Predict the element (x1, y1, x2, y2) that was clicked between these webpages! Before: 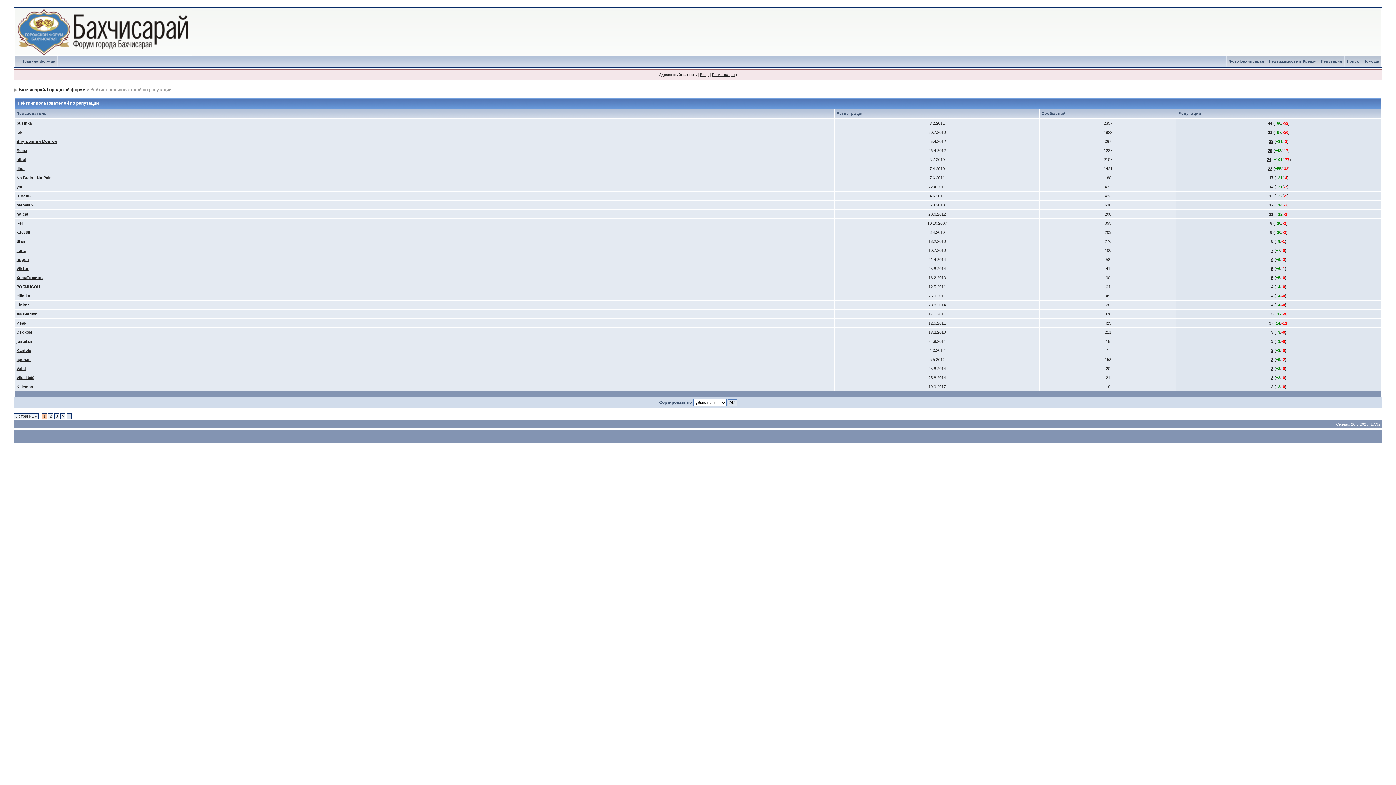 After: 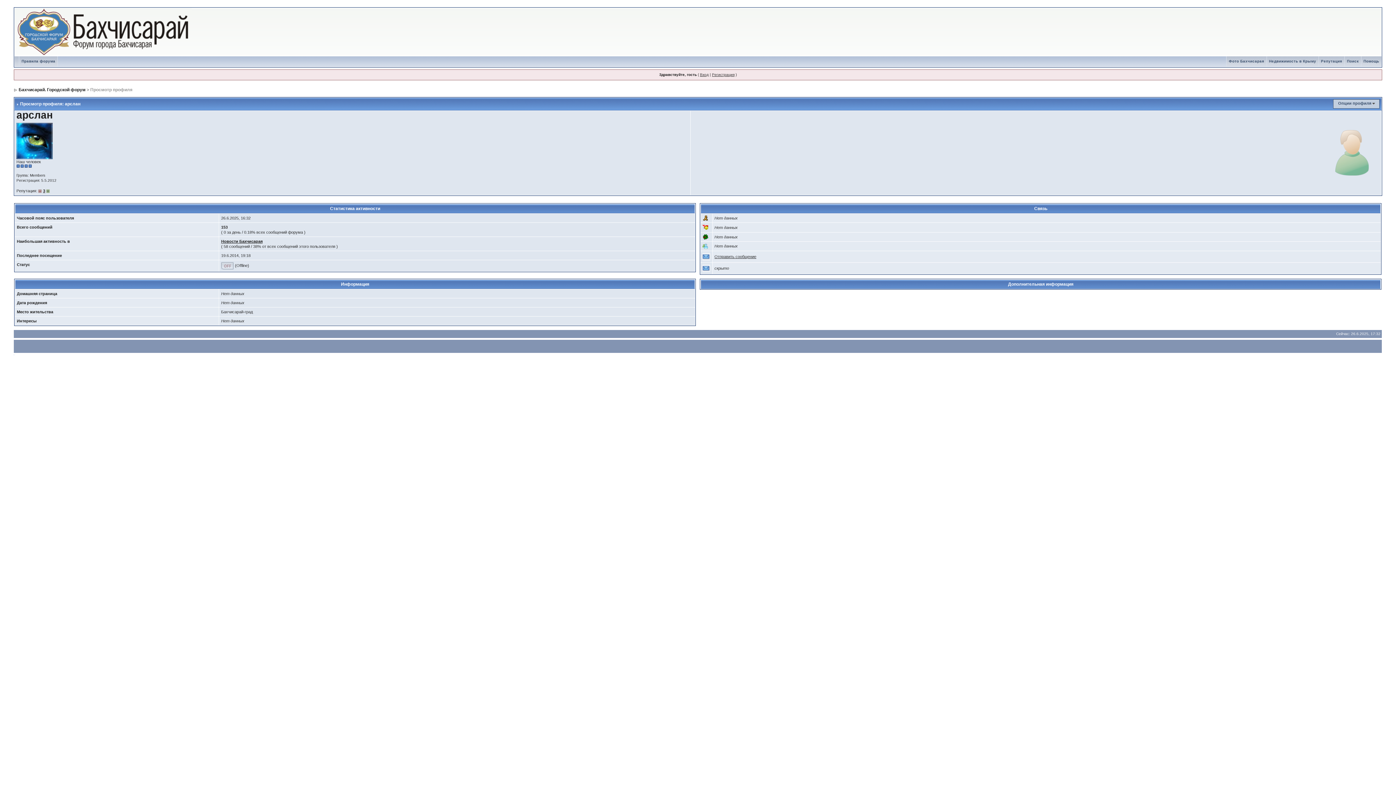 Action: bbox: (16, 357, 30, 361) label: арслан